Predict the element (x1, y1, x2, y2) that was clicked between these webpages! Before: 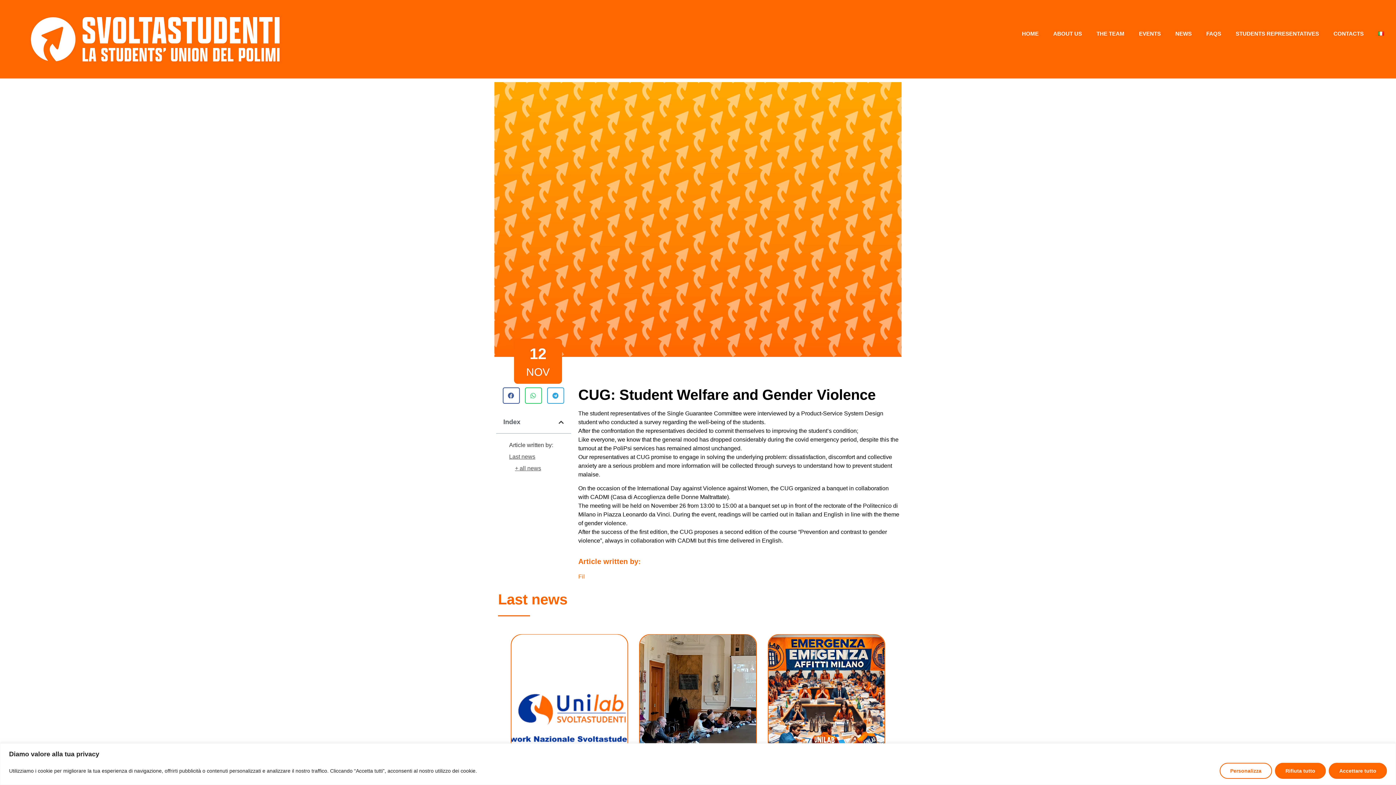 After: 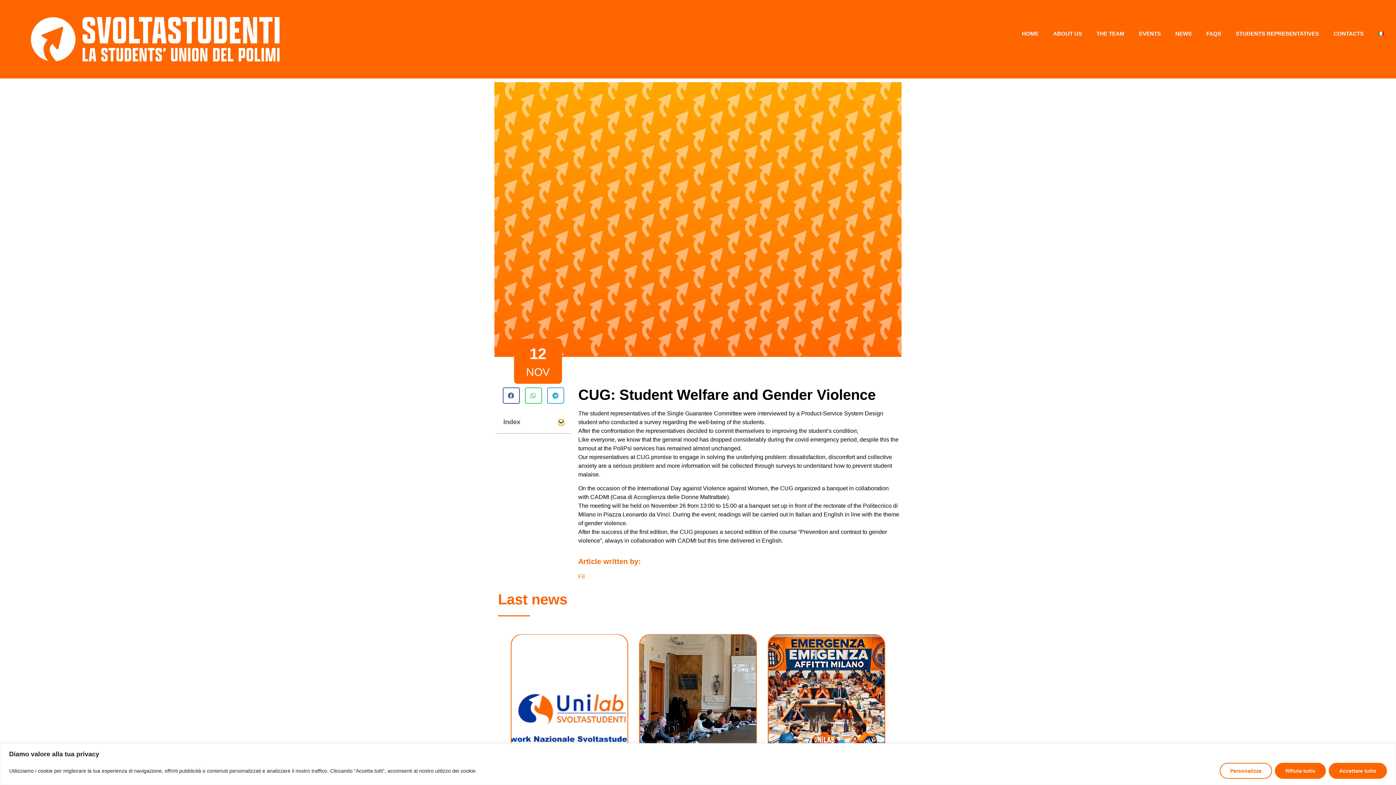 Action: bbox: (558, 419, 563, 425) label: Close table of contents